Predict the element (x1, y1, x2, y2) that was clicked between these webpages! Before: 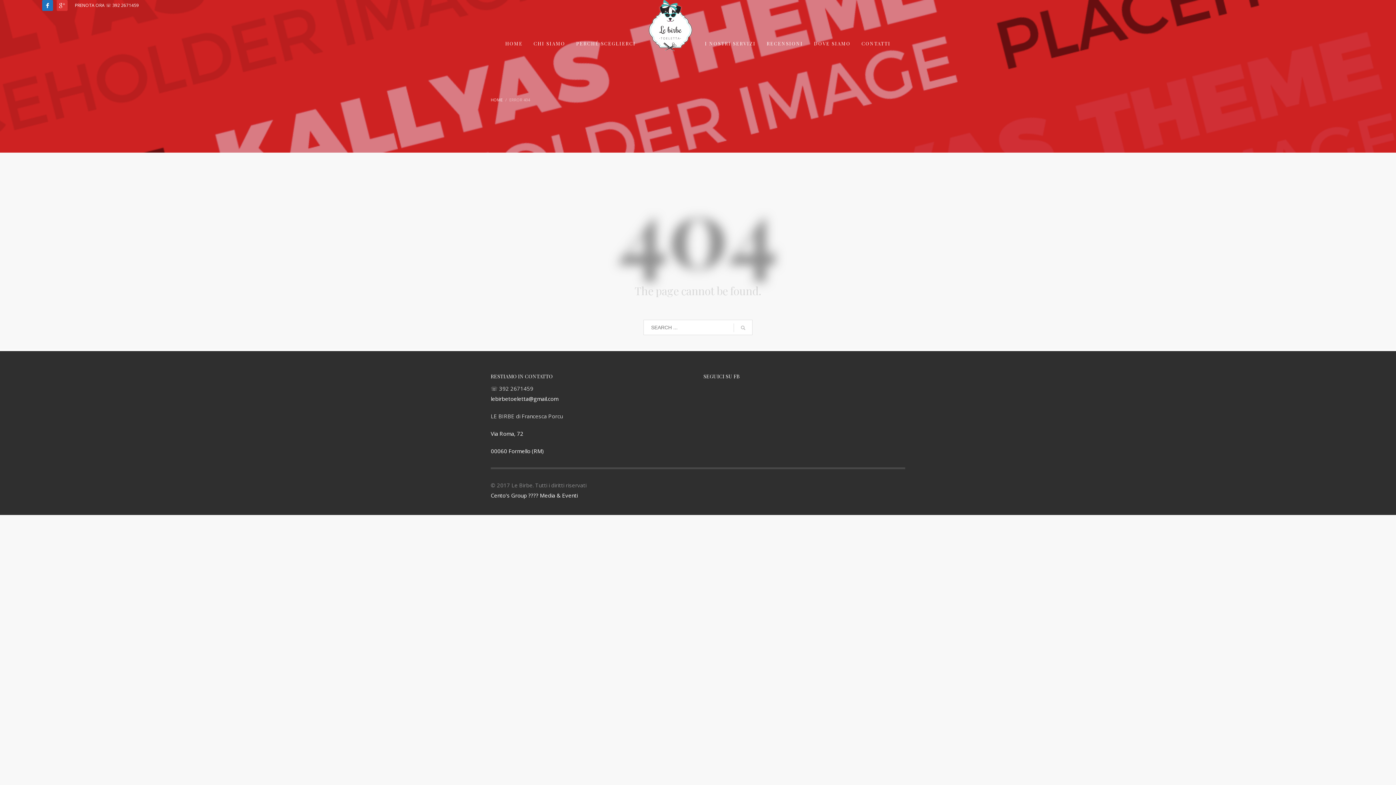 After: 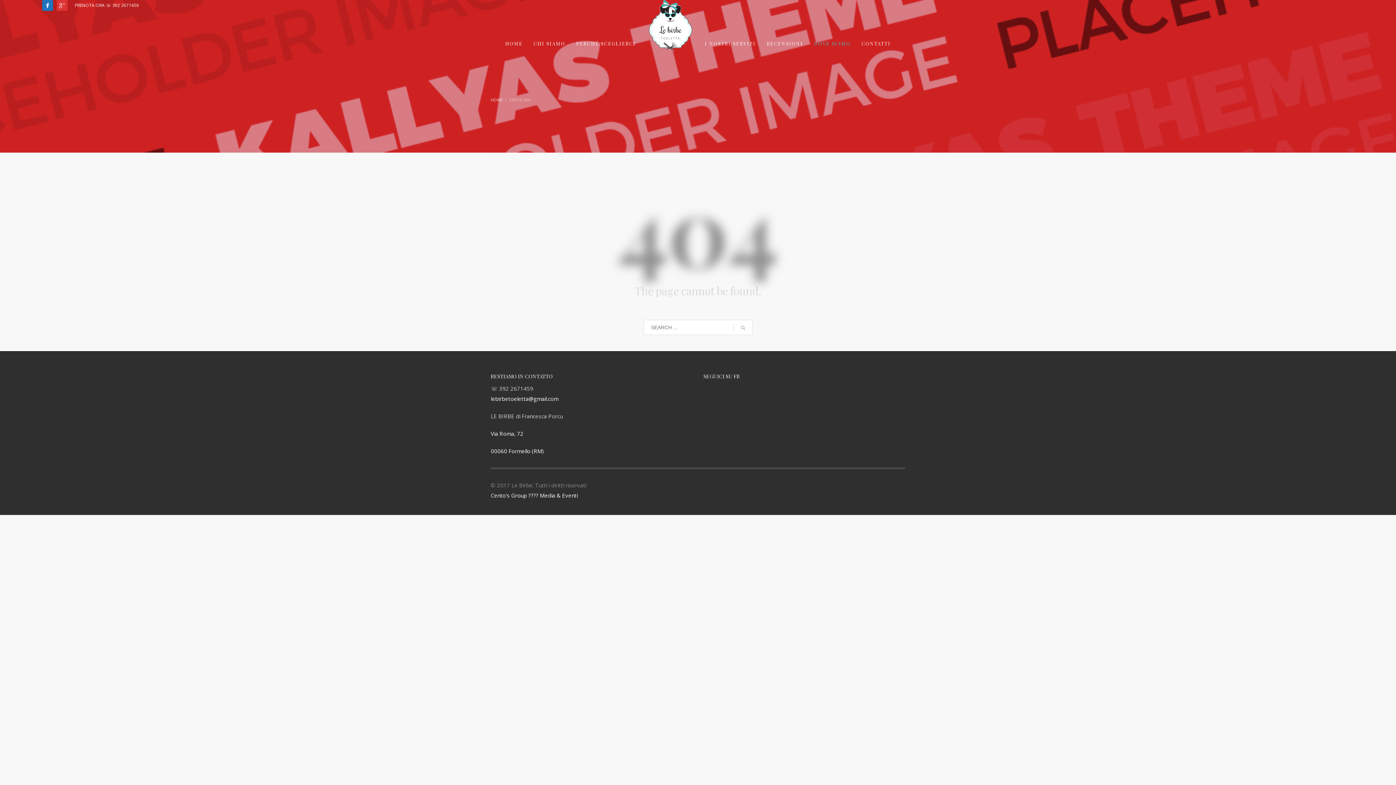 Action: label: DOVE SIAMO bbox: (809, 0, 855, 87)